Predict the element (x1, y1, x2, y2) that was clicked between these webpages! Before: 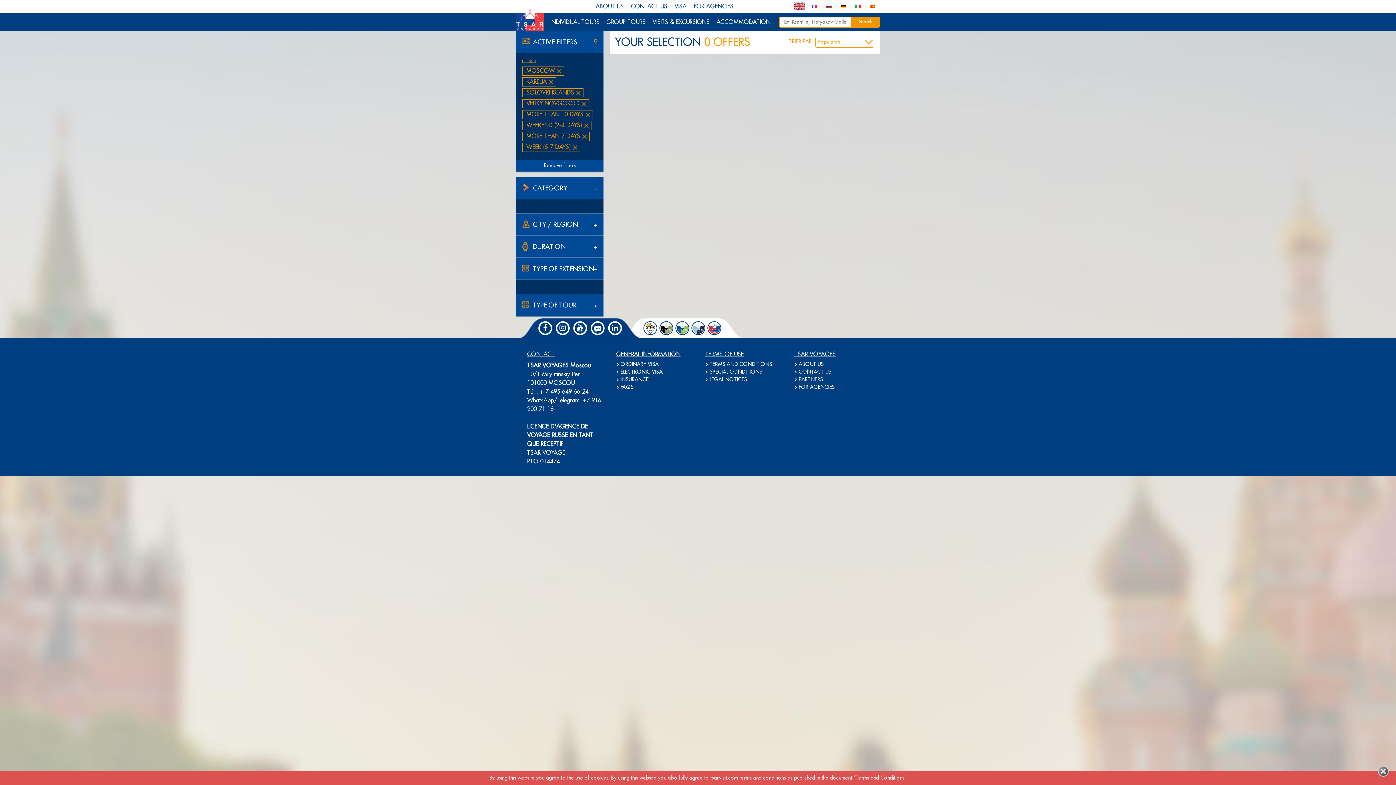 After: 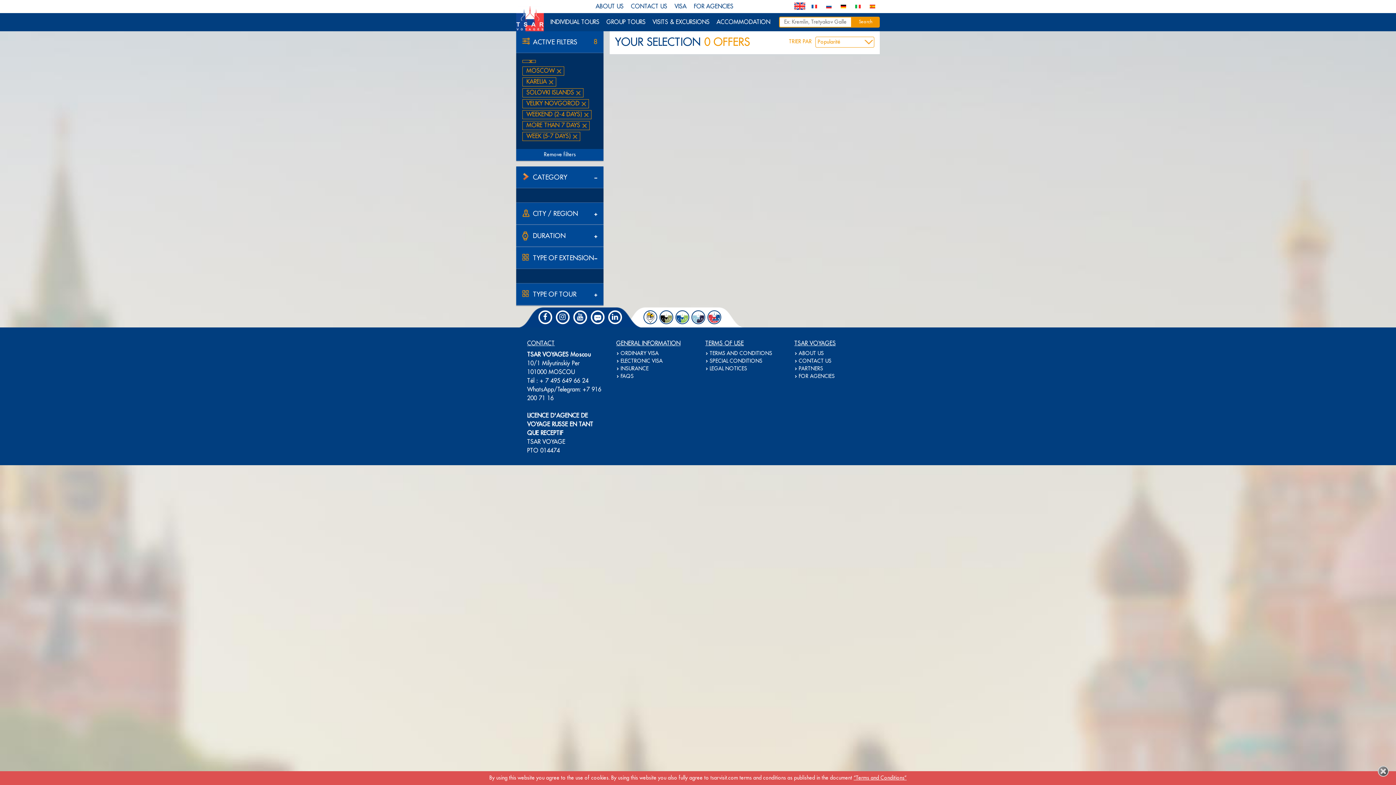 Action: label: MORE THAN 10 DAYS bbox: (522, 110, 593, 119)